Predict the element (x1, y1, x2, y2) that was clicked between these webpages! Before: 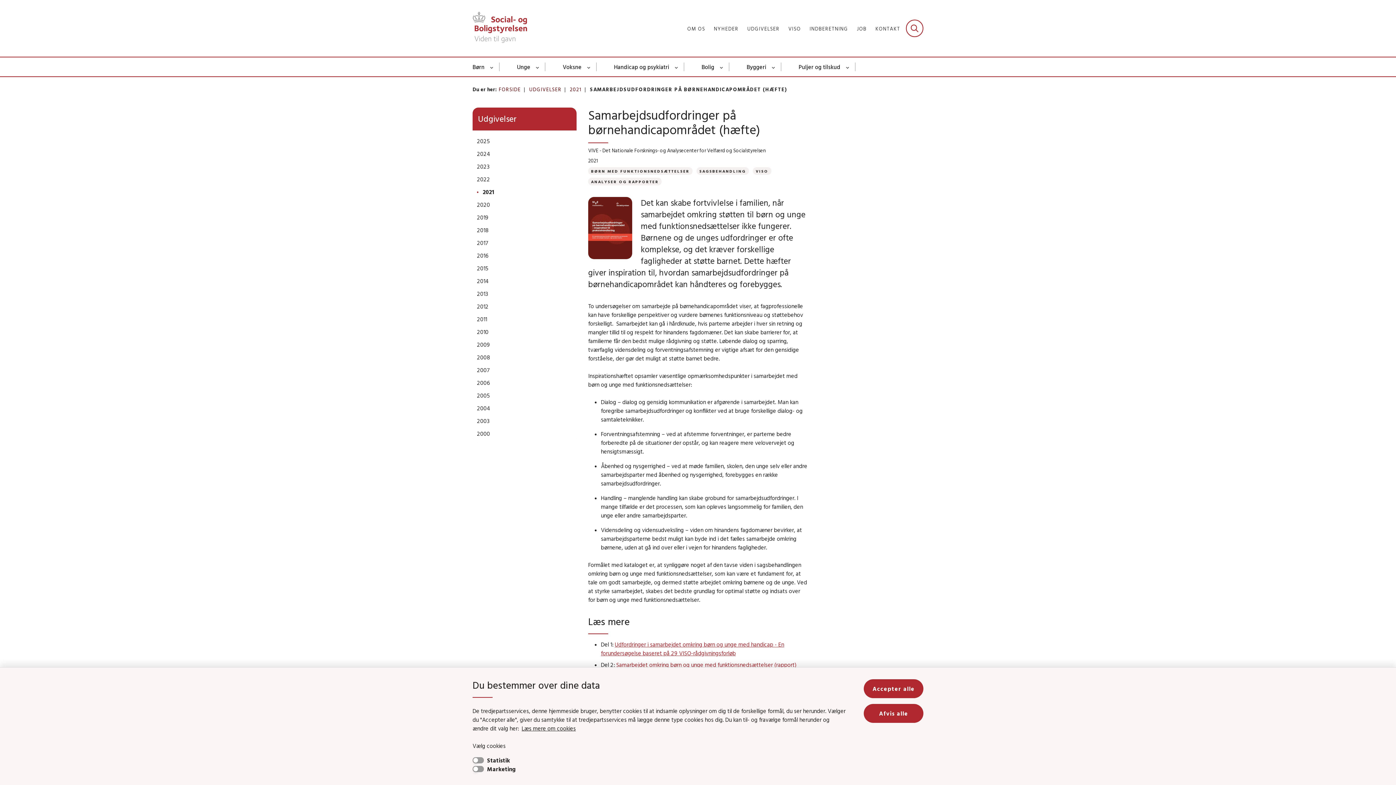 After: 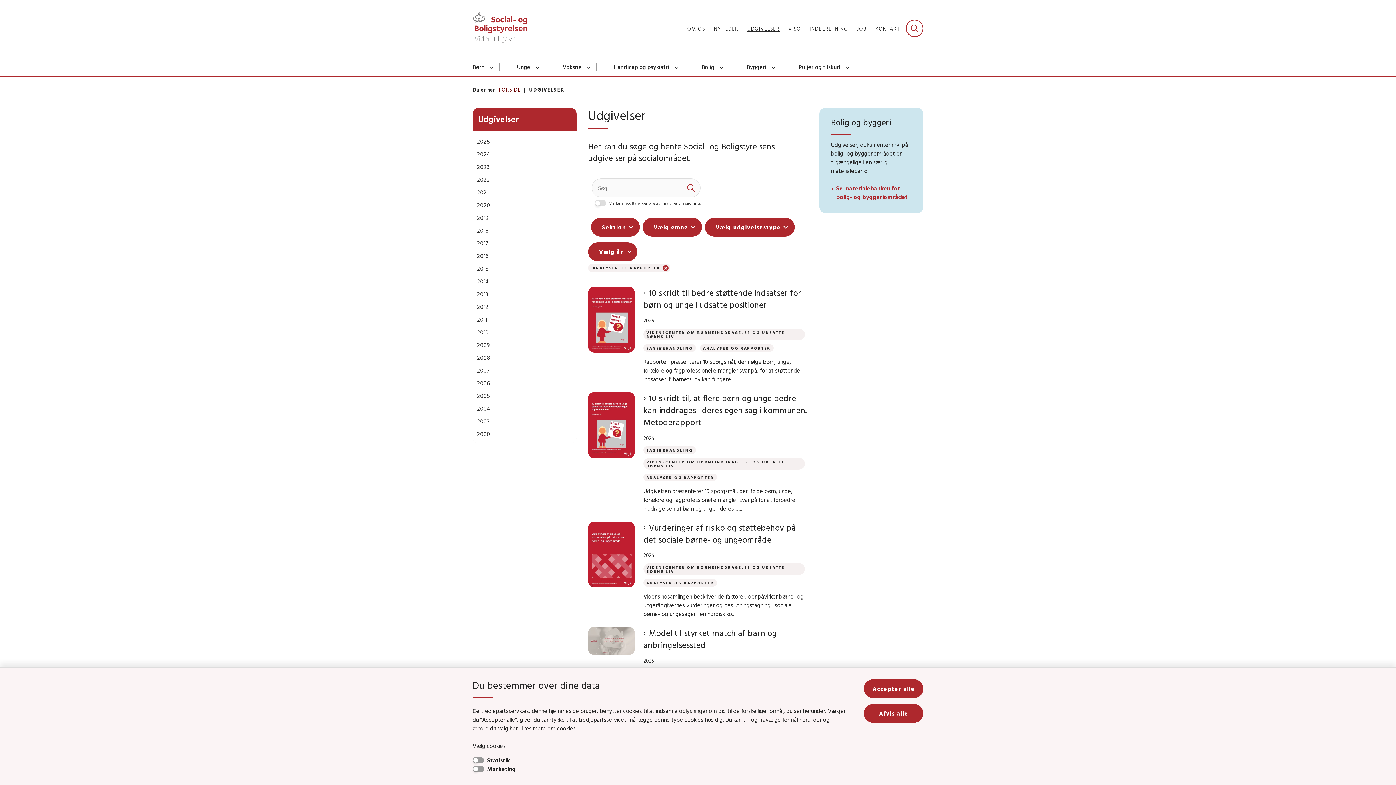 Action: label: Se alle nyheder fra kategorien: Analyser og rapporter bbox: (588, 177, 661, 185)